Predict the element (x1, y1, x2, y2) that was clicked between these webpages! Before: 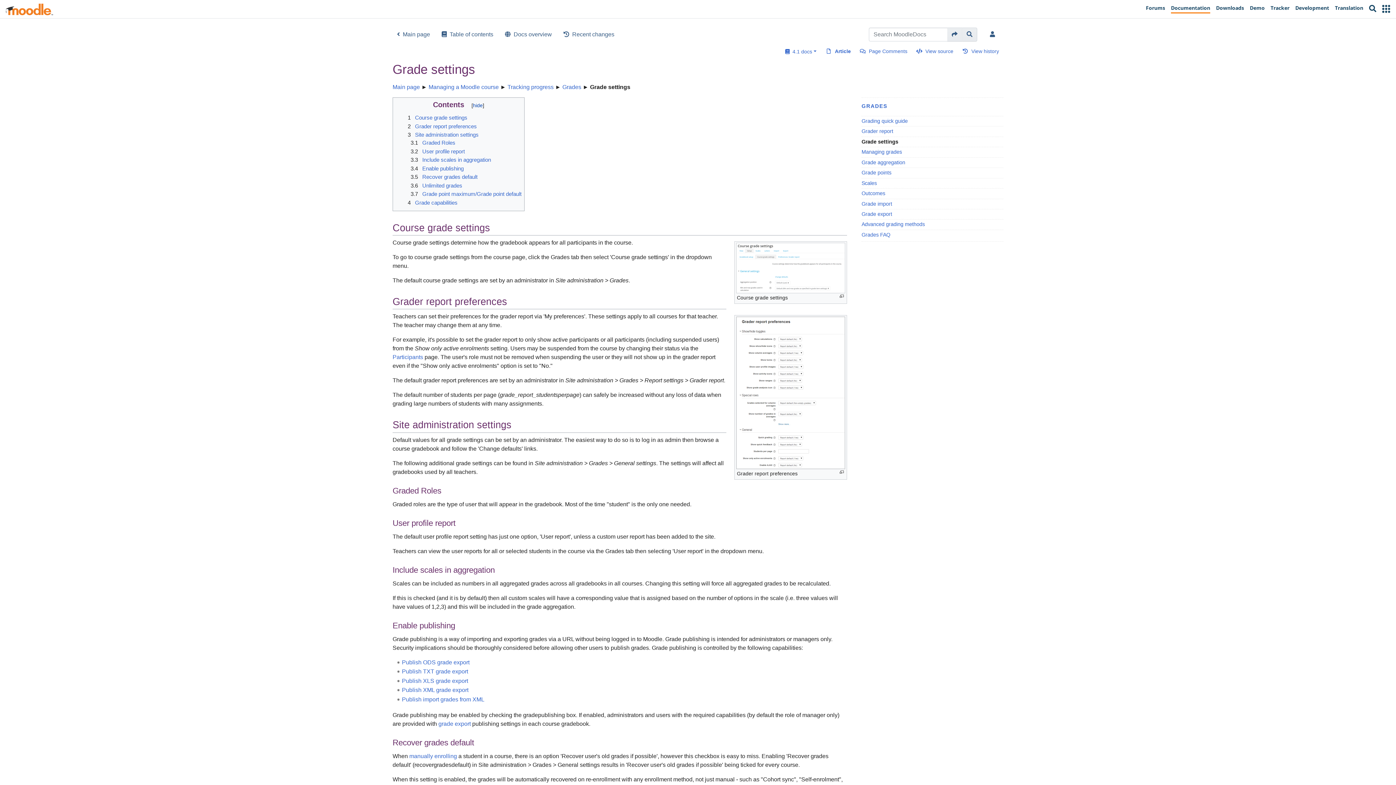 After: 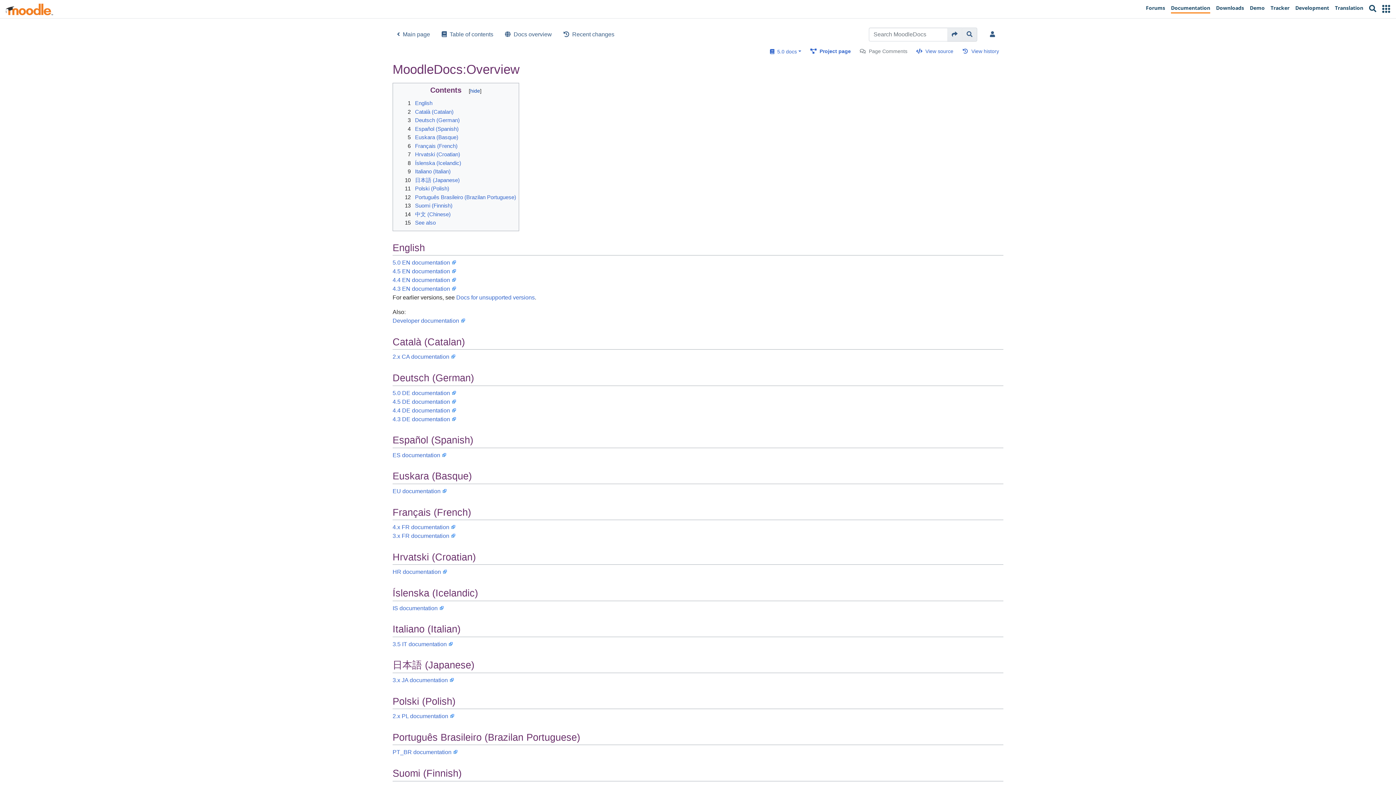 Action: bbox: (499, 27, 557, 41) label: Docs overview